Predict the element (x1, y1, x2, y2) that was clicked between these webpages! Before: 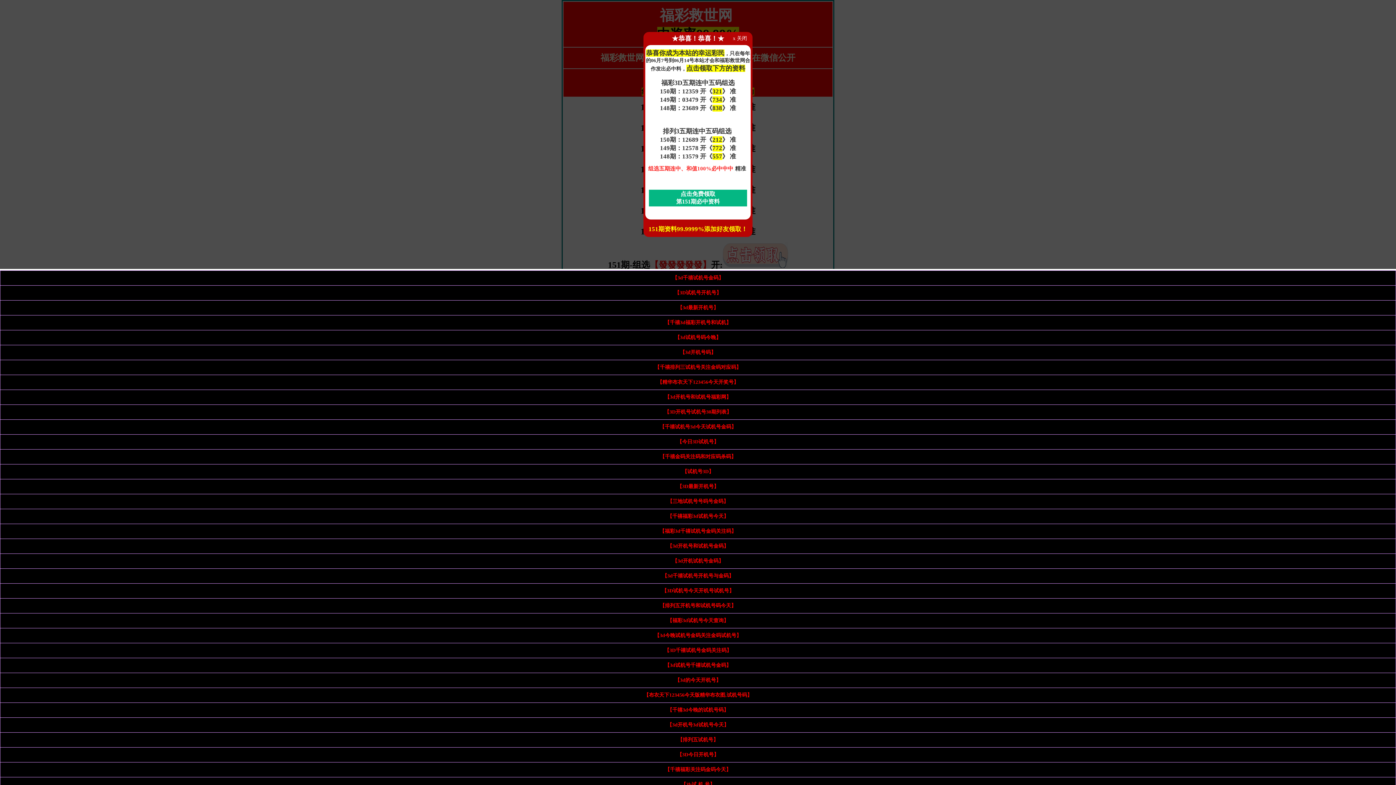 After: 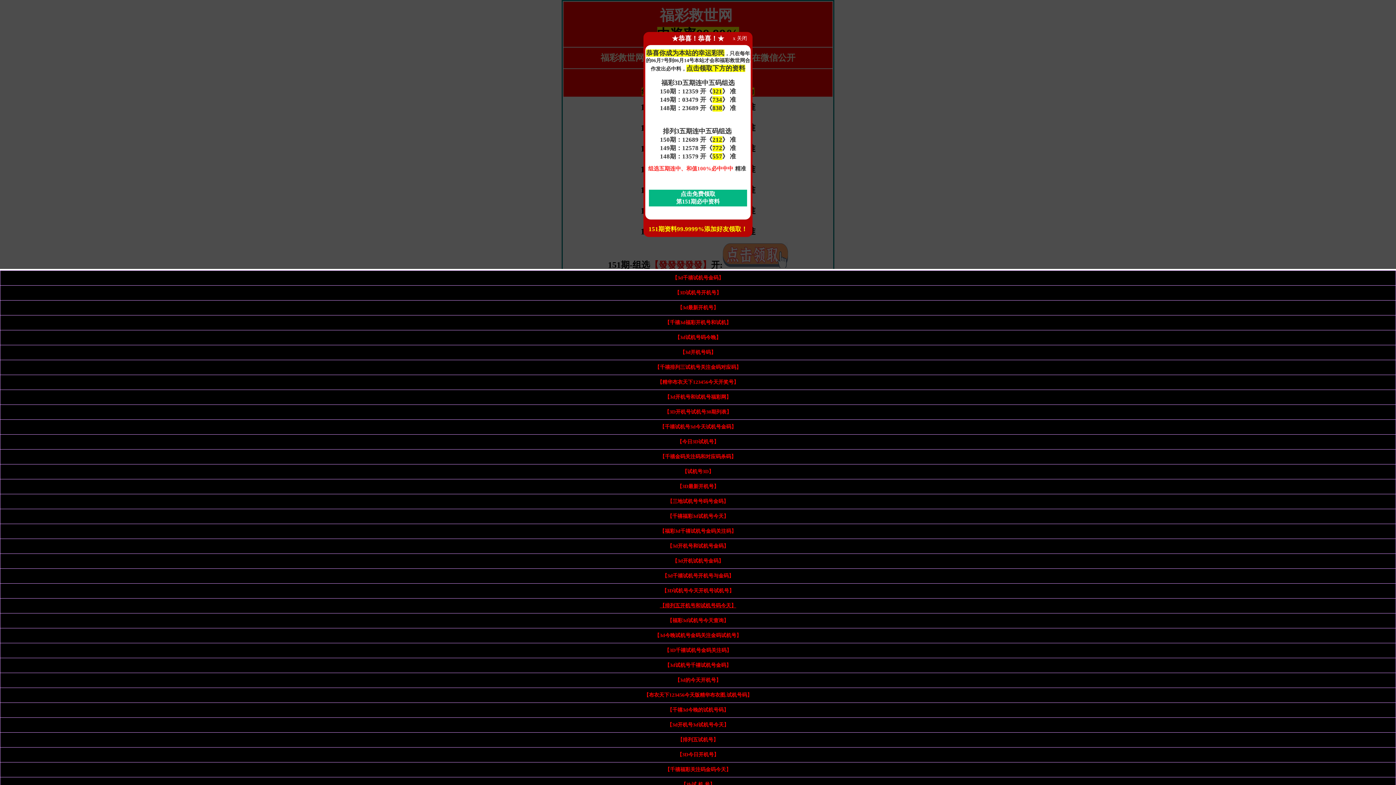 Action: bbox: (660, 603, 736, 608) label: 【排列五开机号和试机号码今天】